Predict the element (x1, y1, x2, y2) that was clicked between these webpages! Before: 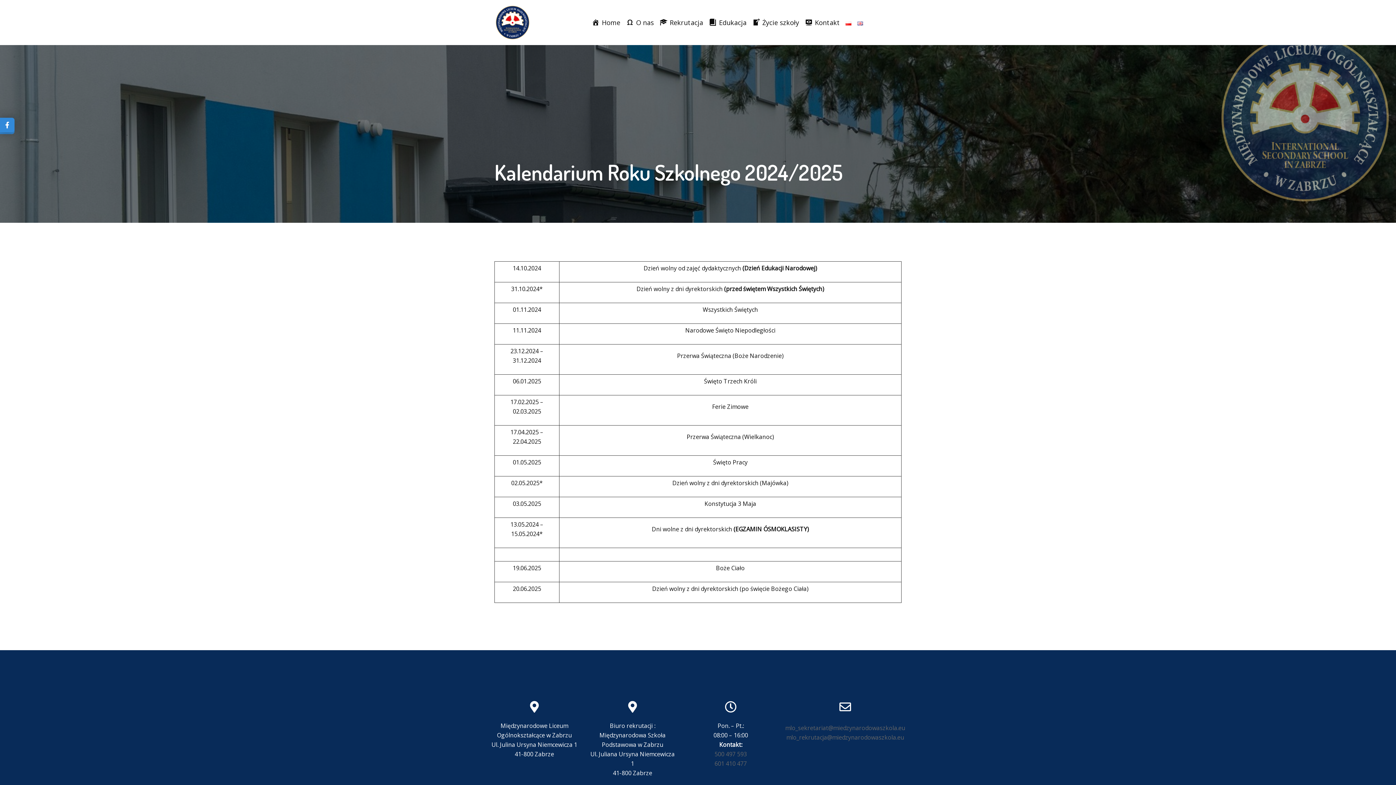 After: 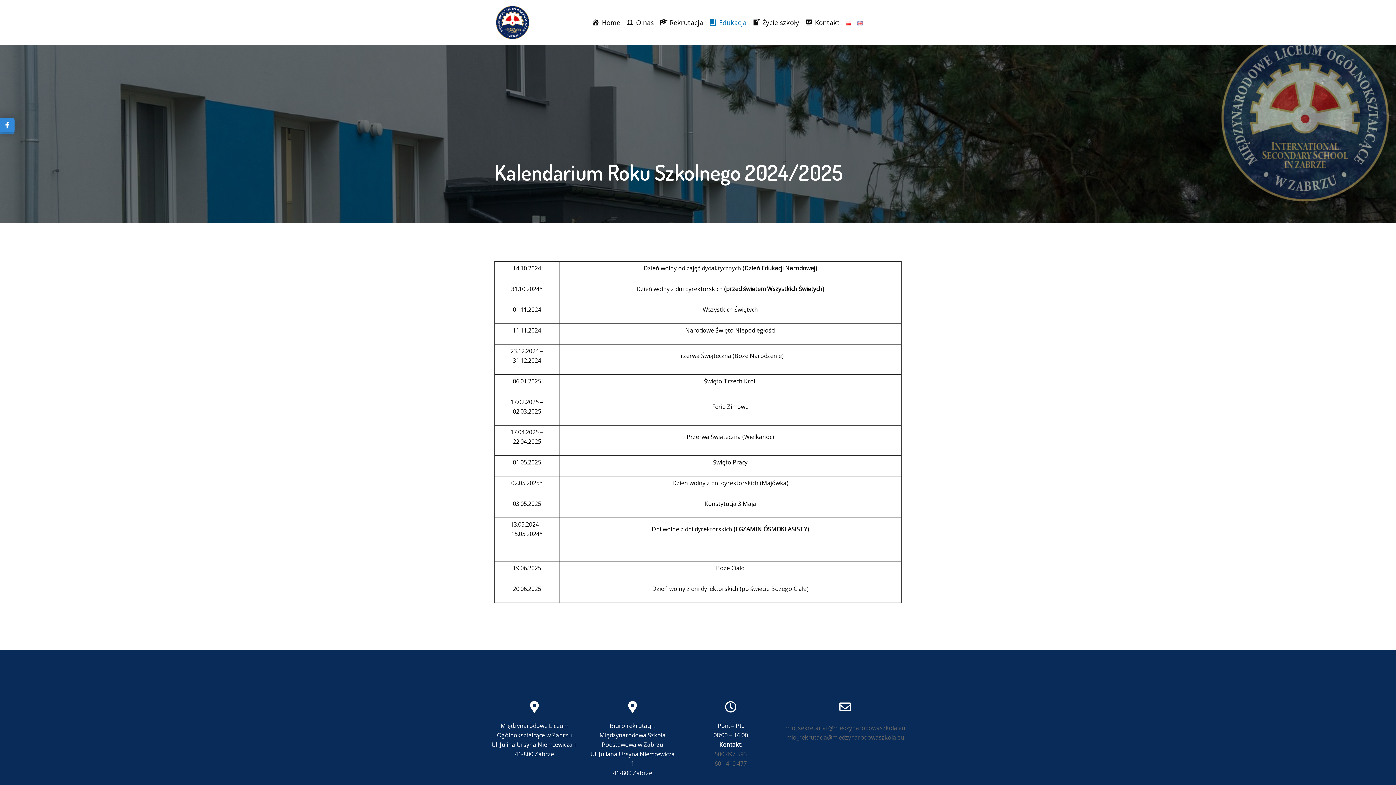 Action: bbox: (709, 17, 746, 28) label: Edukacja